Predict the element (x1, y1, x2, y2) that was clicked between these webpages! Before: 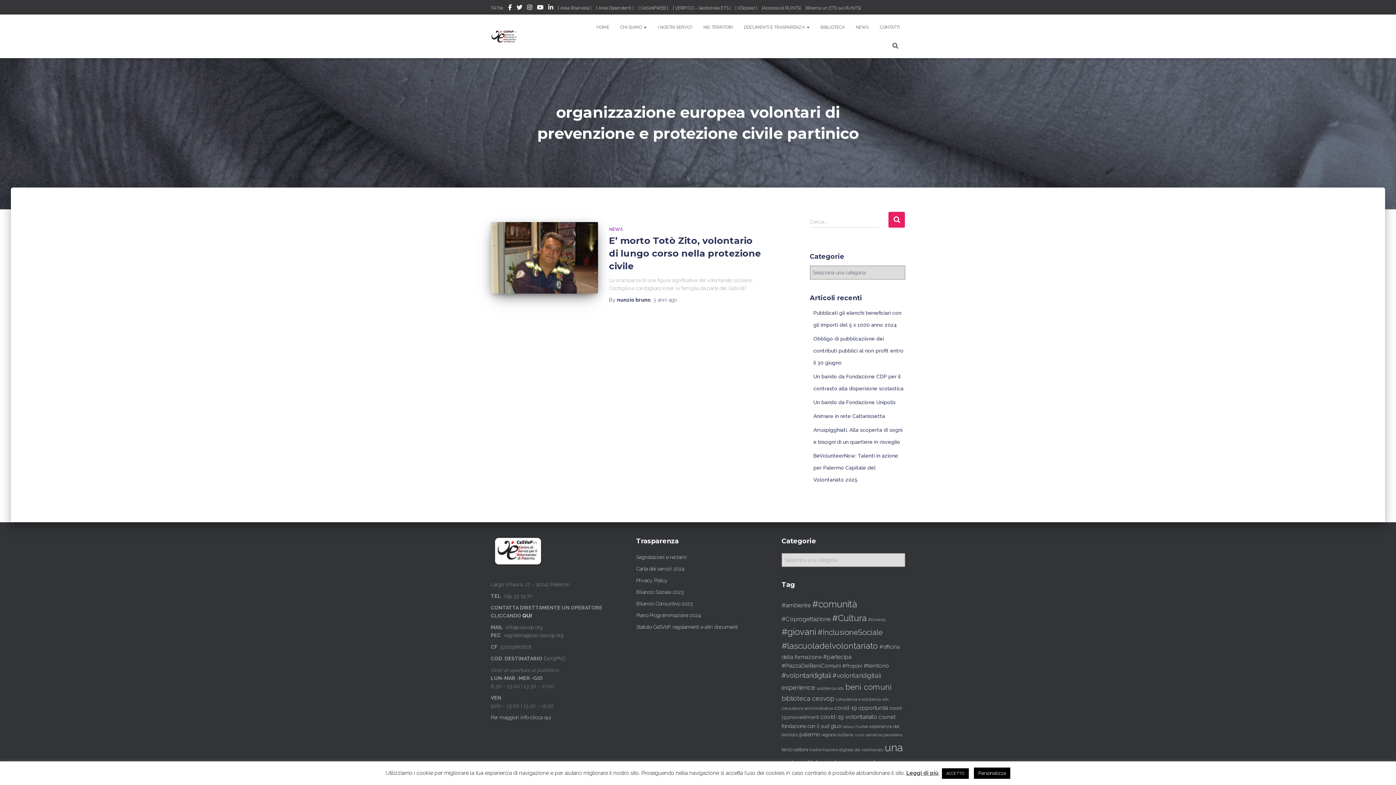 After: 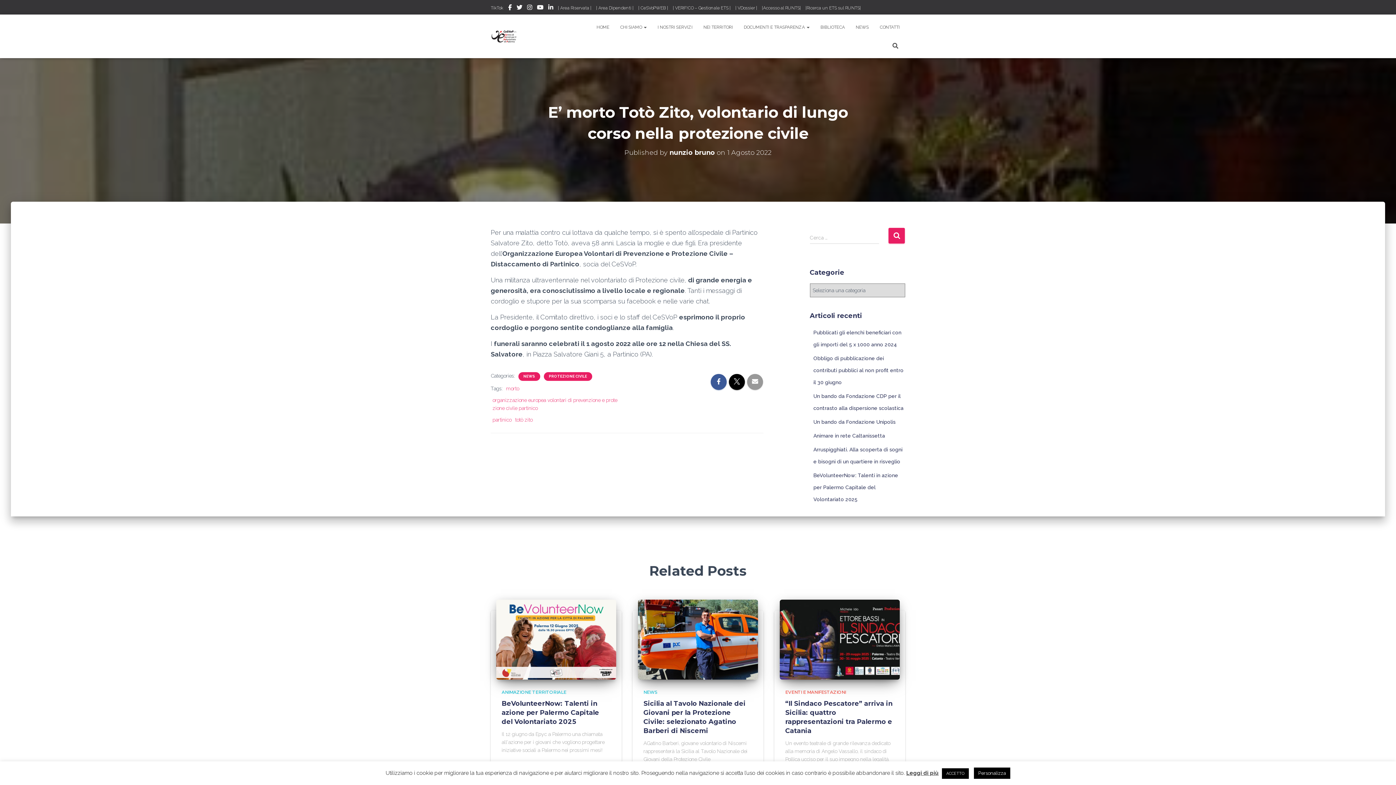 Action: bbox: (490, 222, 598, 293)